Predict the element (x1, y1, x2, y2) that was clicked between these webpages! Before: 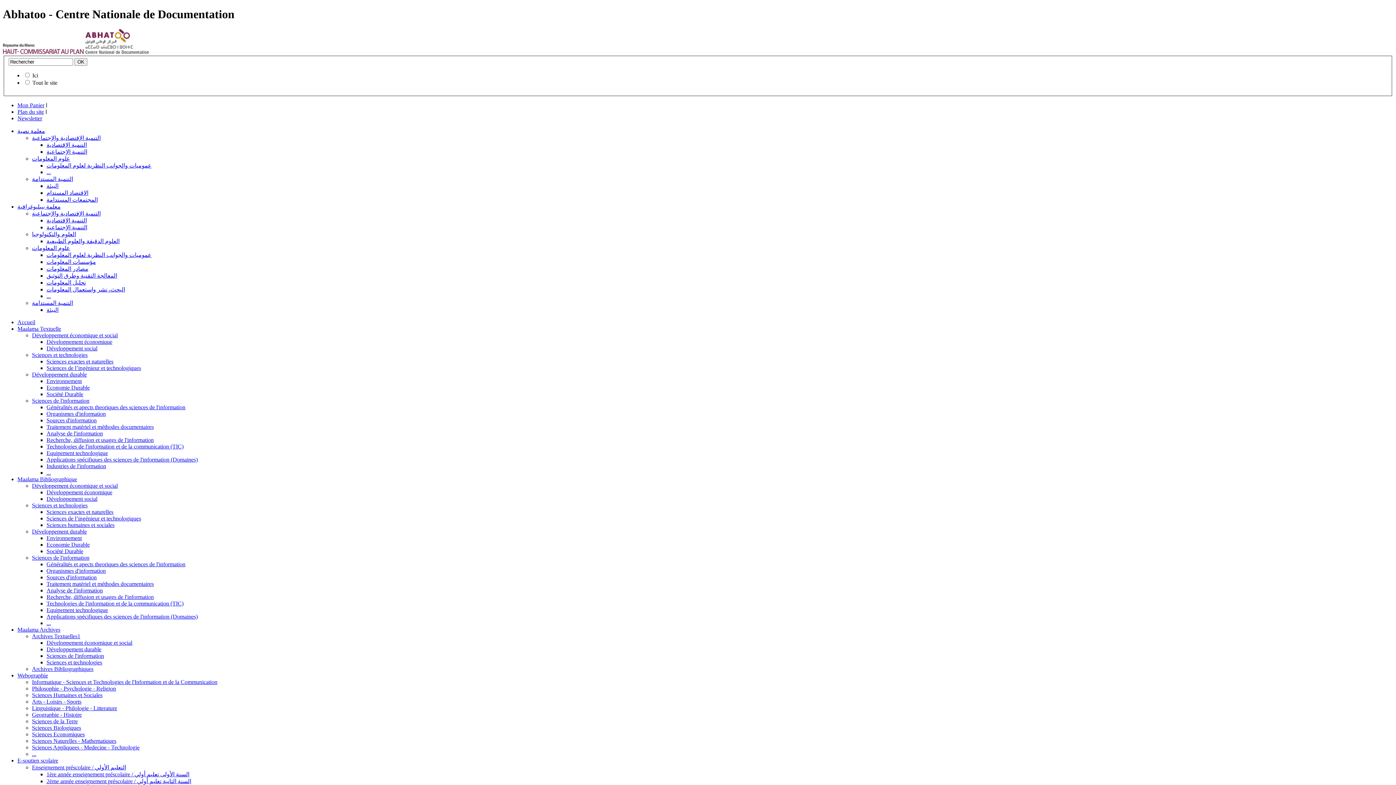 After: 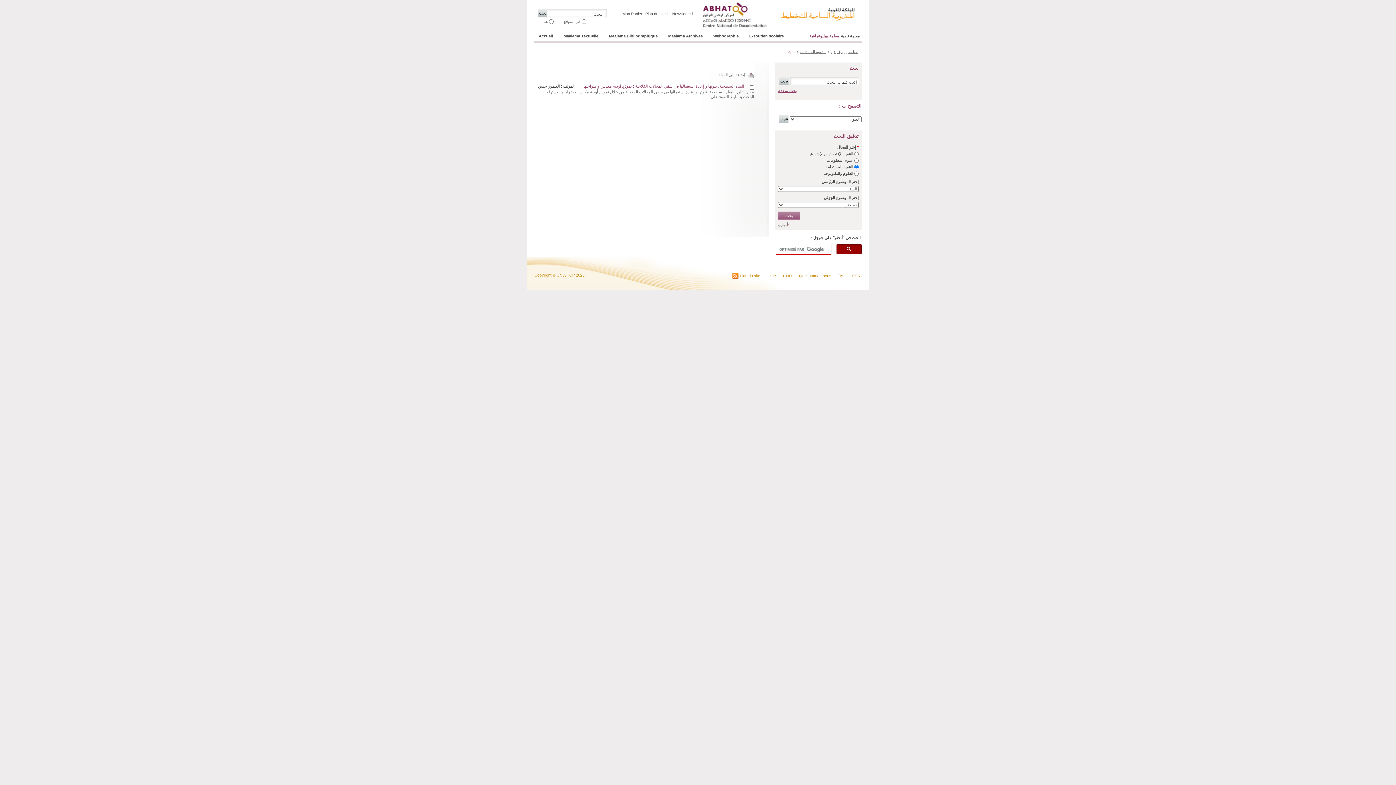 Action: bbox: (46, 307, 58, 313) label: البيئة